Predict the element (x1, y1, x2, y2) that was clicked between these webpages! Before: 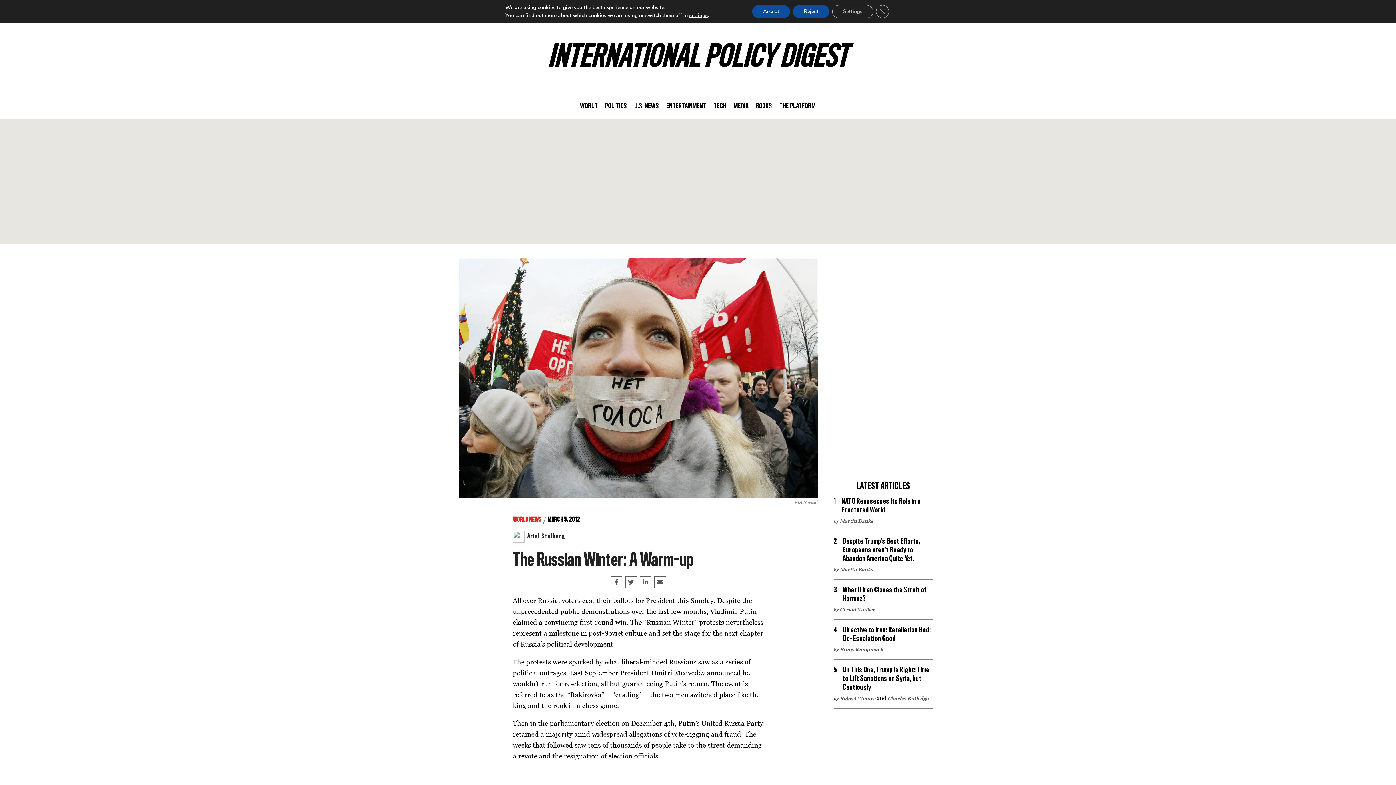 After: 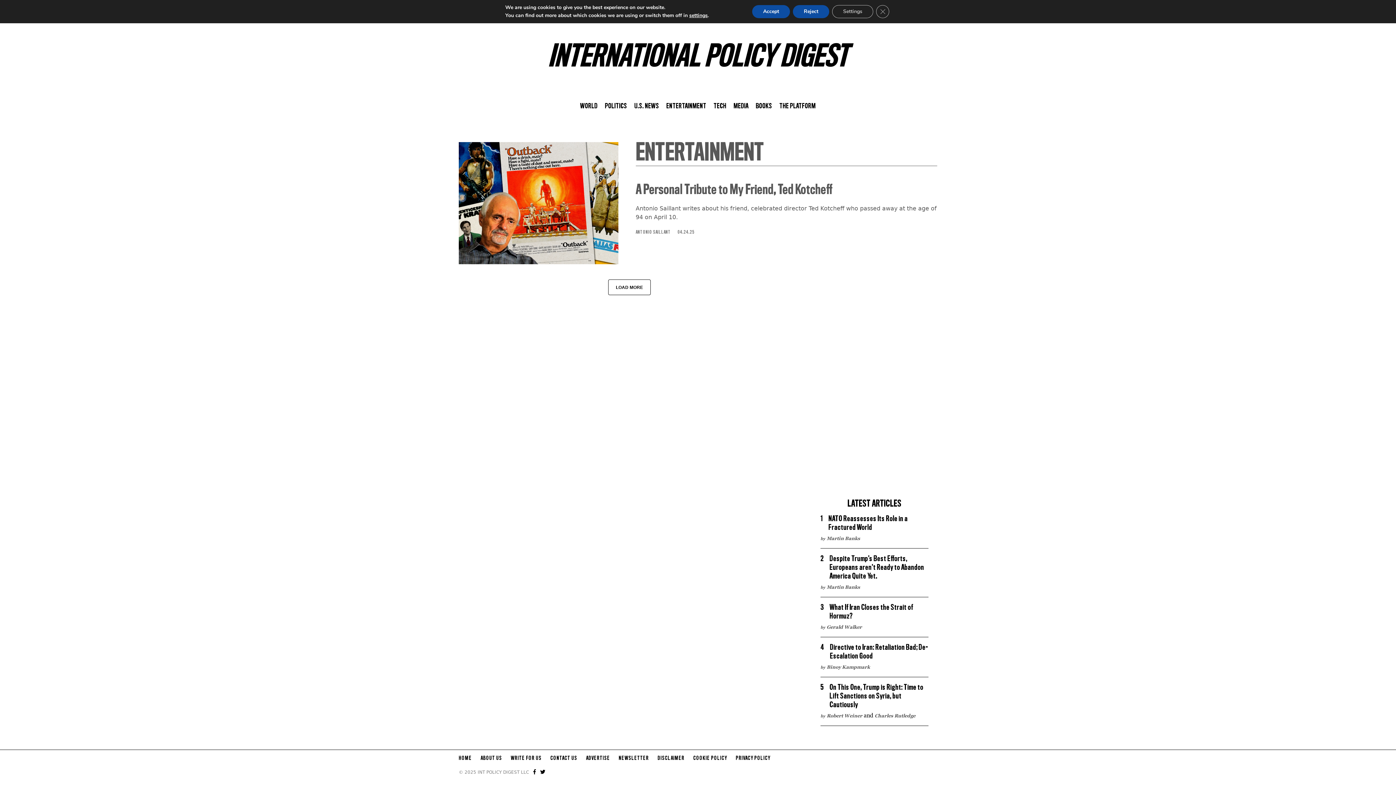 Action: bbox: (666, 103, 706, 109) label: ENTERTAINMENT